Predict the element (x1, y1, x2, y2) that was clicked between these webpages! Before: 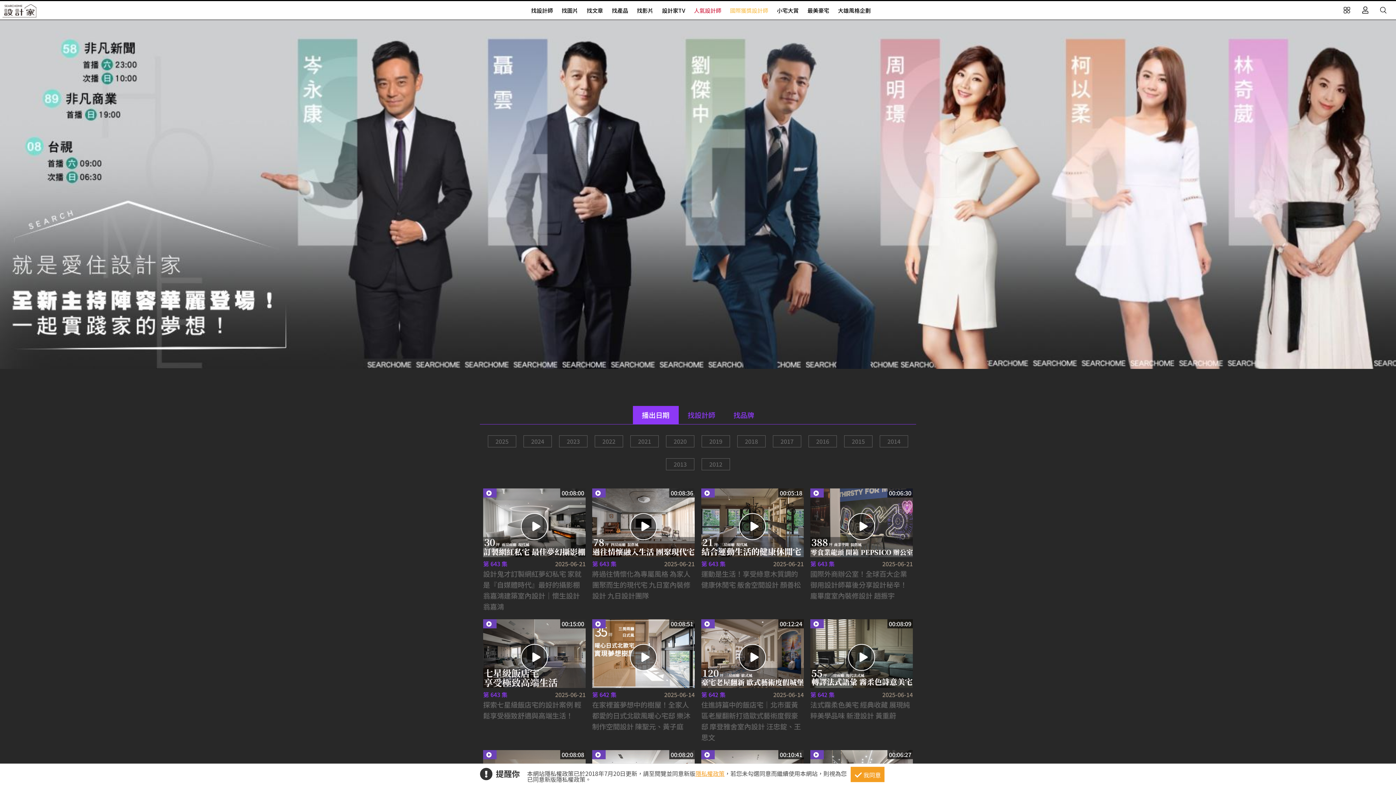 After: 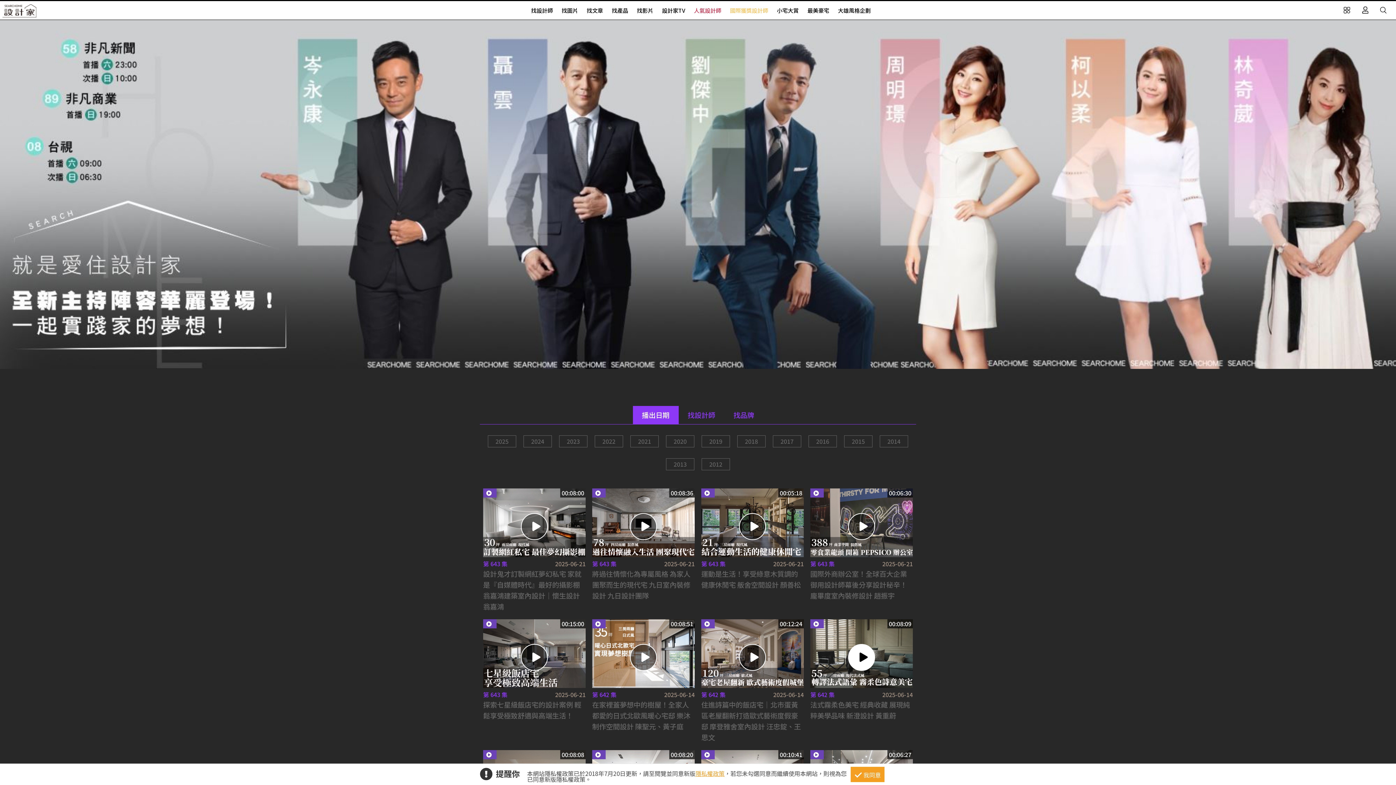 Action: bbox: (849, 645, 878, 670)